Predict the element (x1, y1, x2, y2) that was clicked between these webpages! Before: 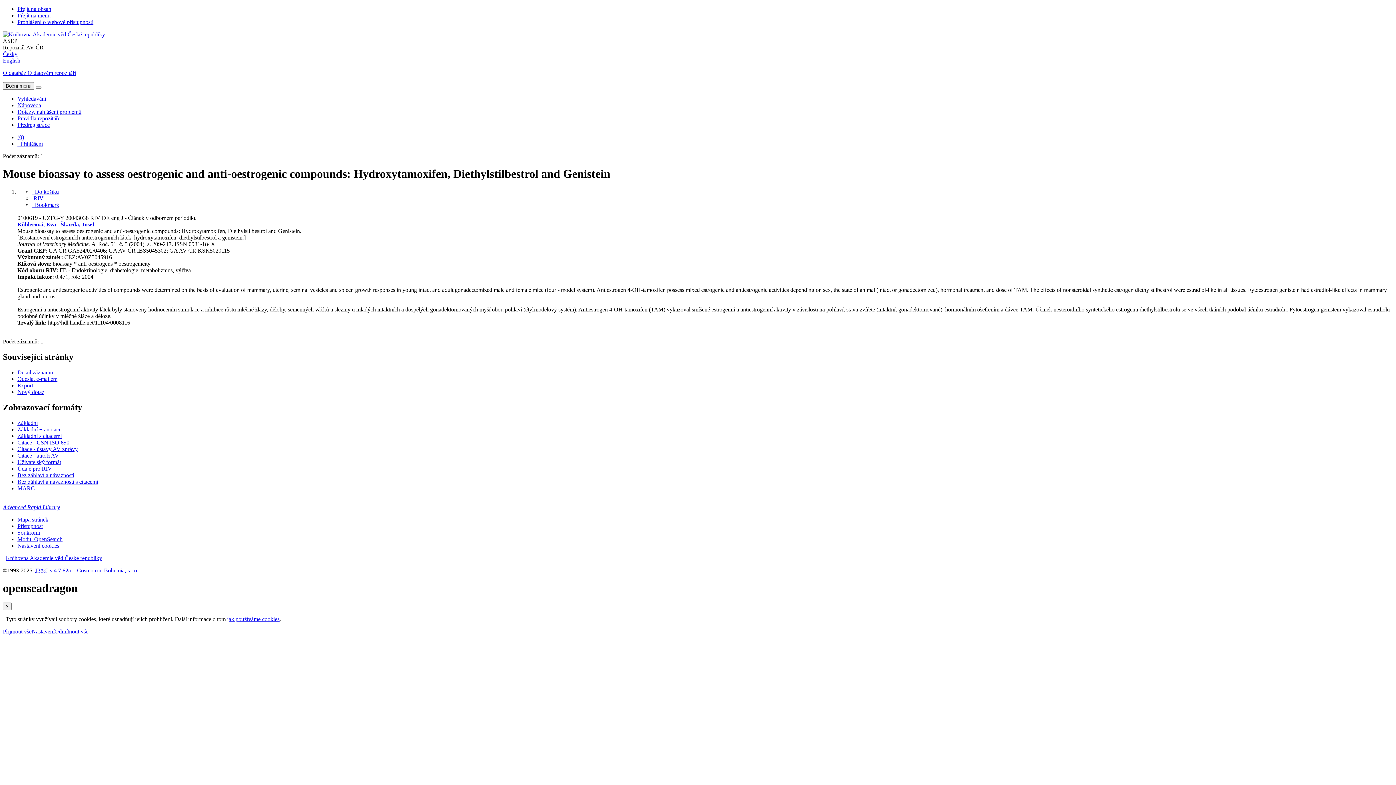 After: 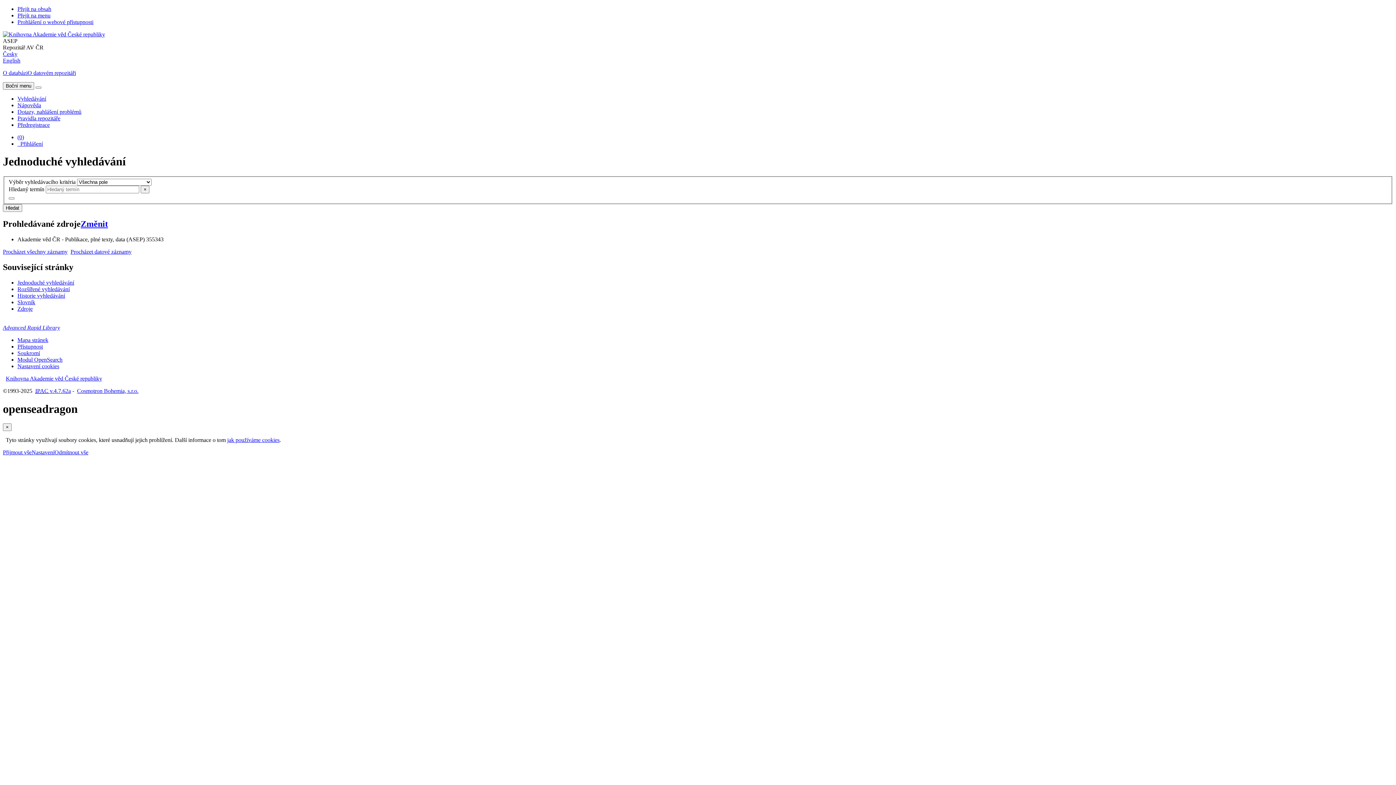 Action: bbox: (17, 388, 44, 395) label: Vyhledávání v online katalogu